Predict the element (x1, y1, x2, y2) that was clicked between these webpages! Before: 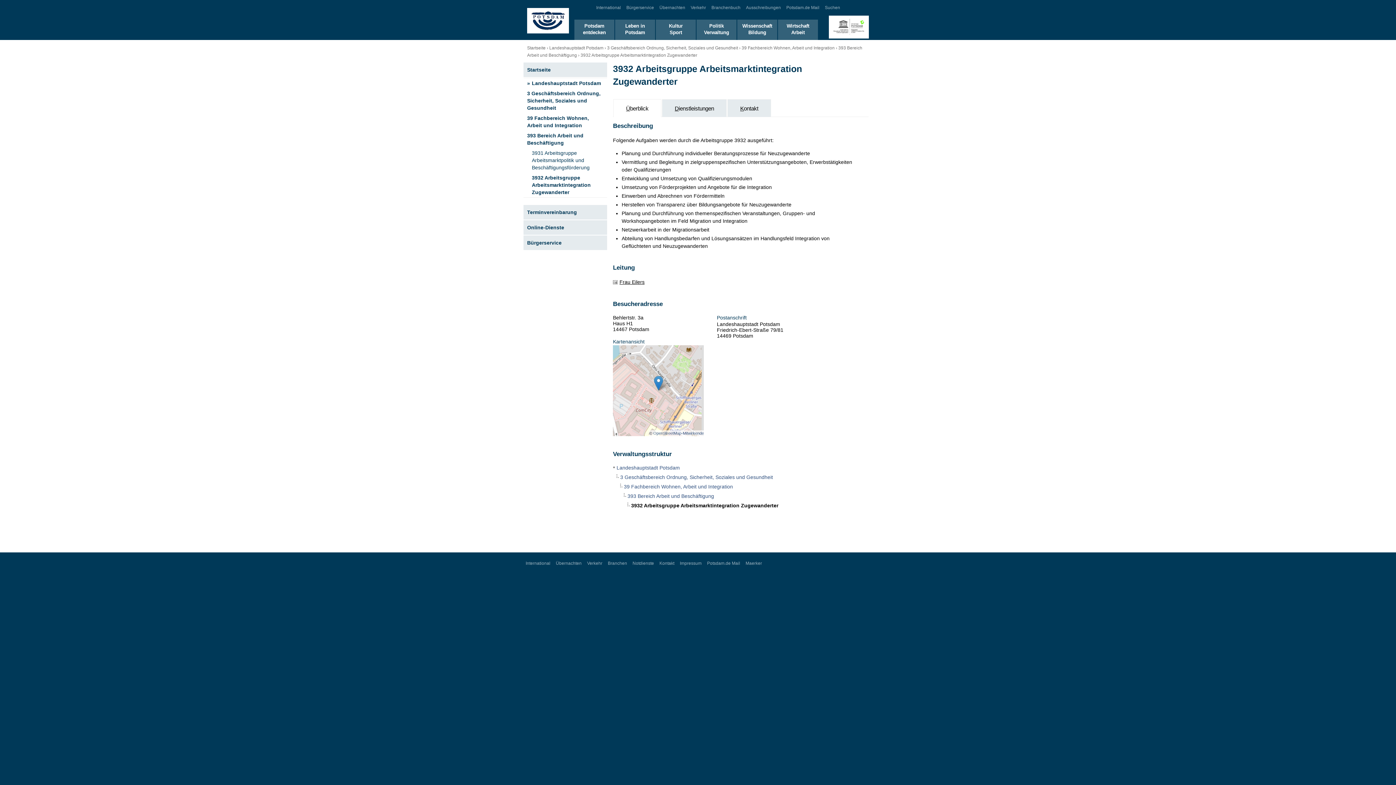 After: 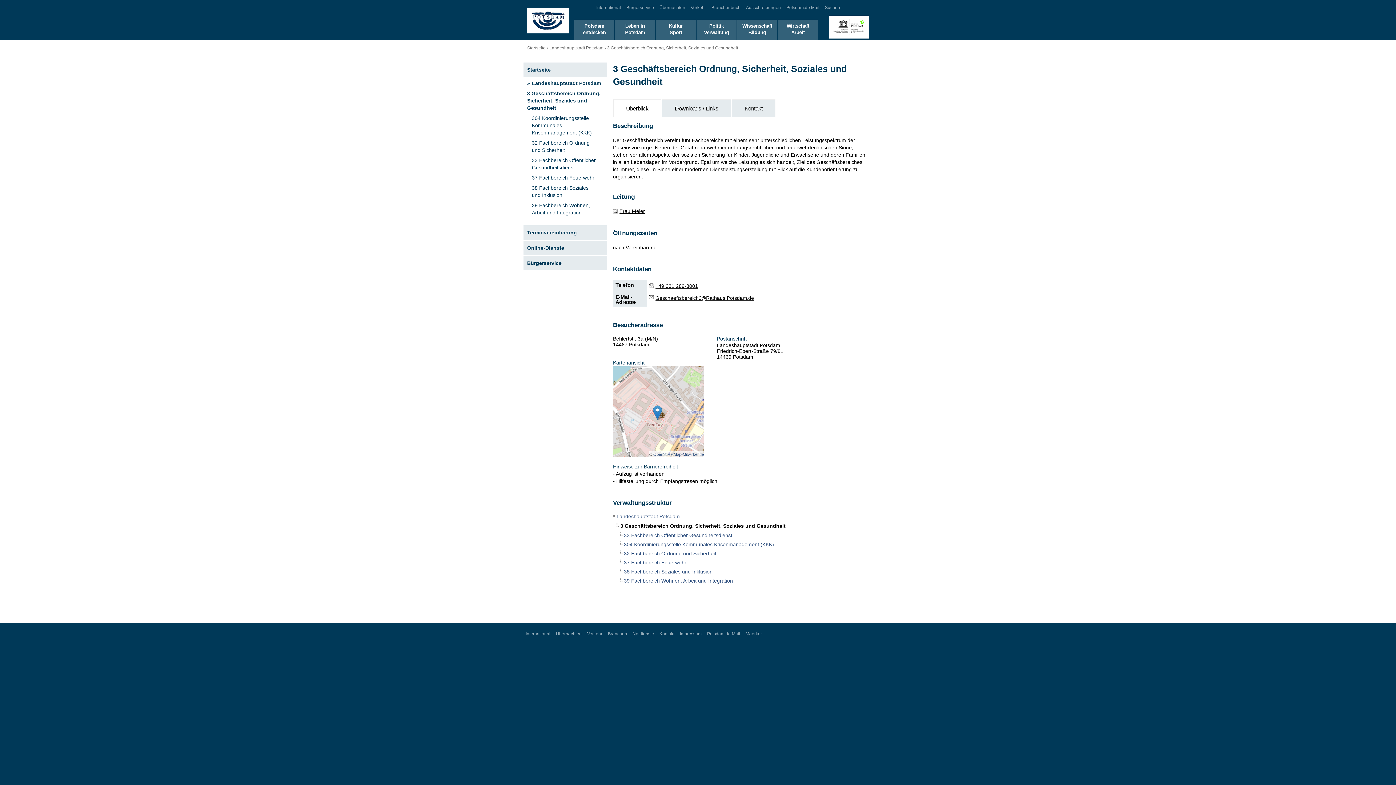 Action: bbox: (620, 474, 773, 480) label: 3 Geschäftsbereich Ordnung, Sicherheit, Soziales und Gesundheit